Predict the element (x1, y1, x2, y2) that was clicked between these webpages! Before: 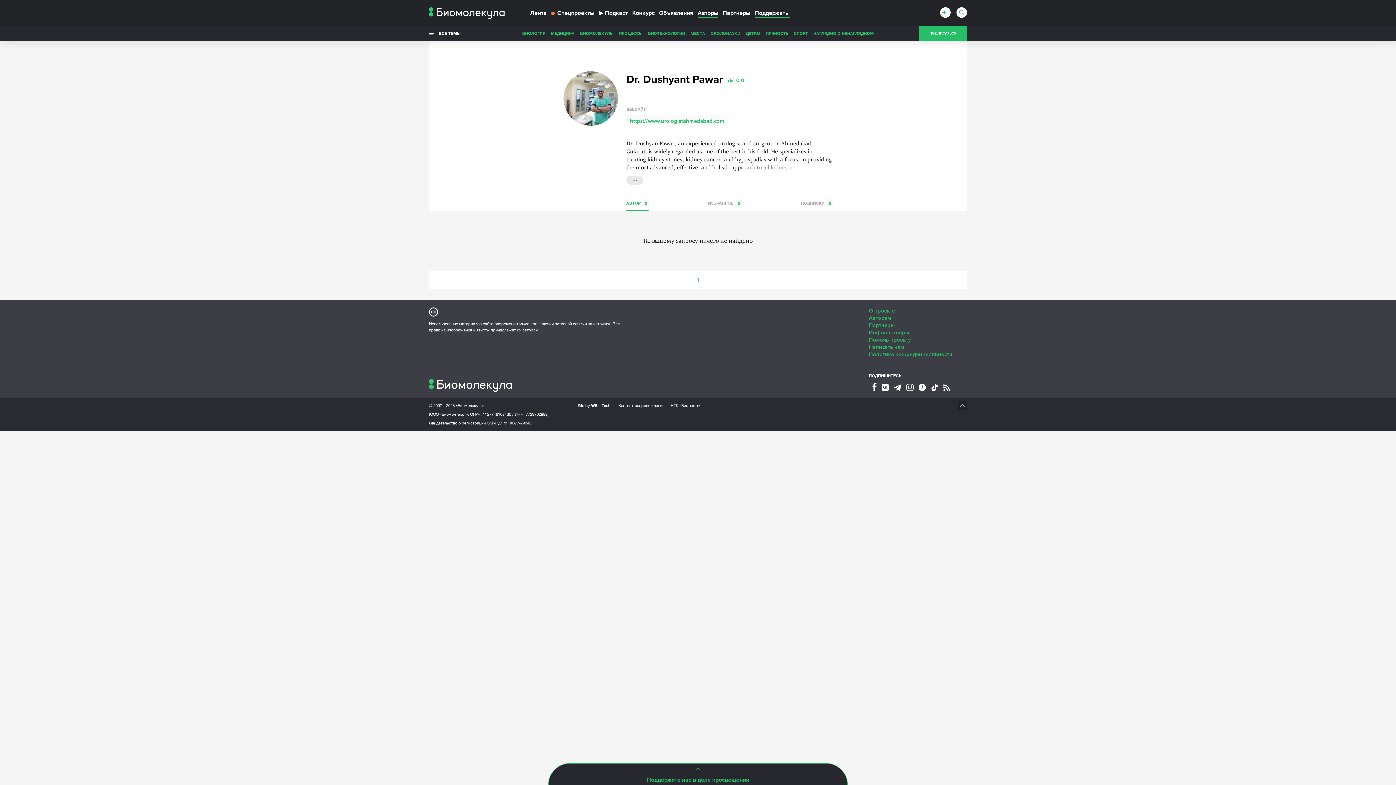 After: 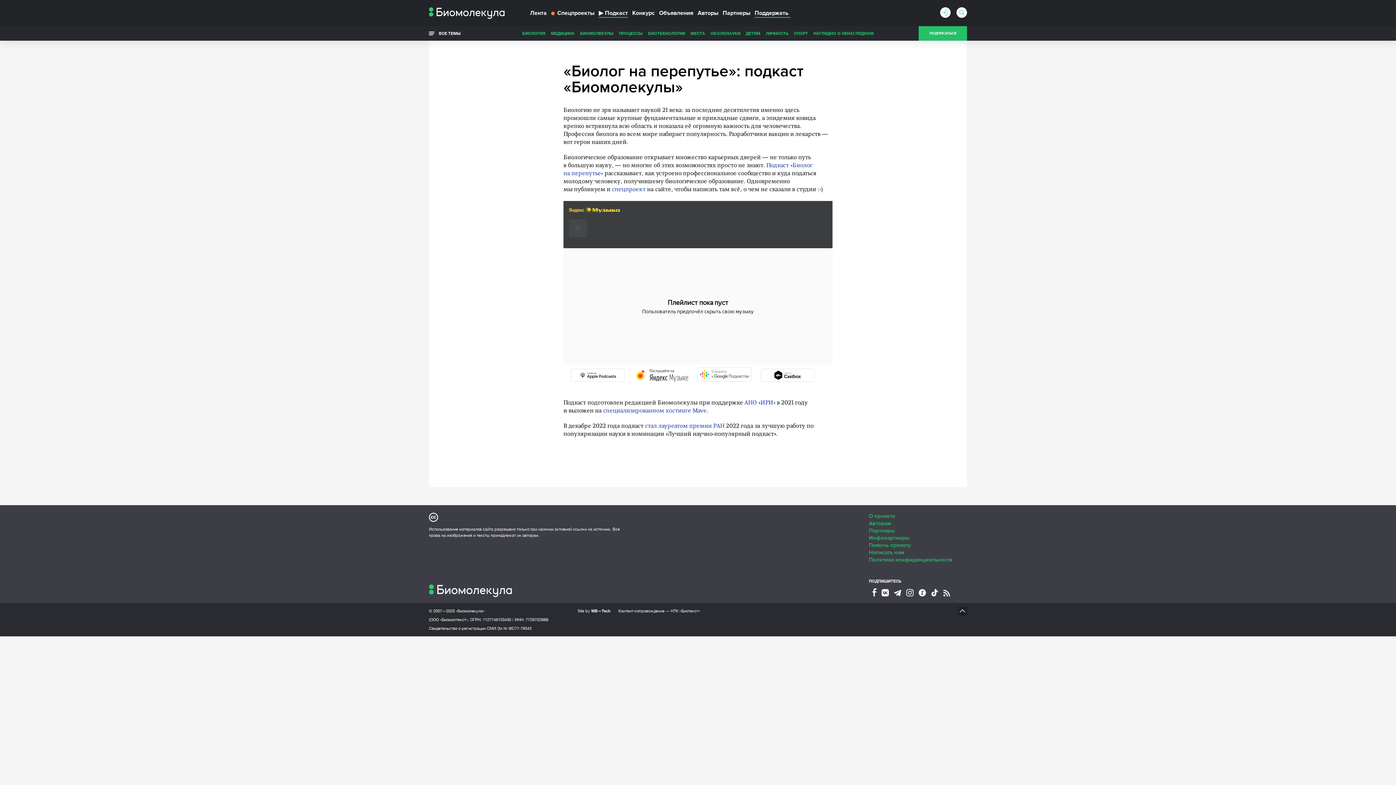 Action: bbox: (598, 9, 628, 17) label: ▶Подкаст